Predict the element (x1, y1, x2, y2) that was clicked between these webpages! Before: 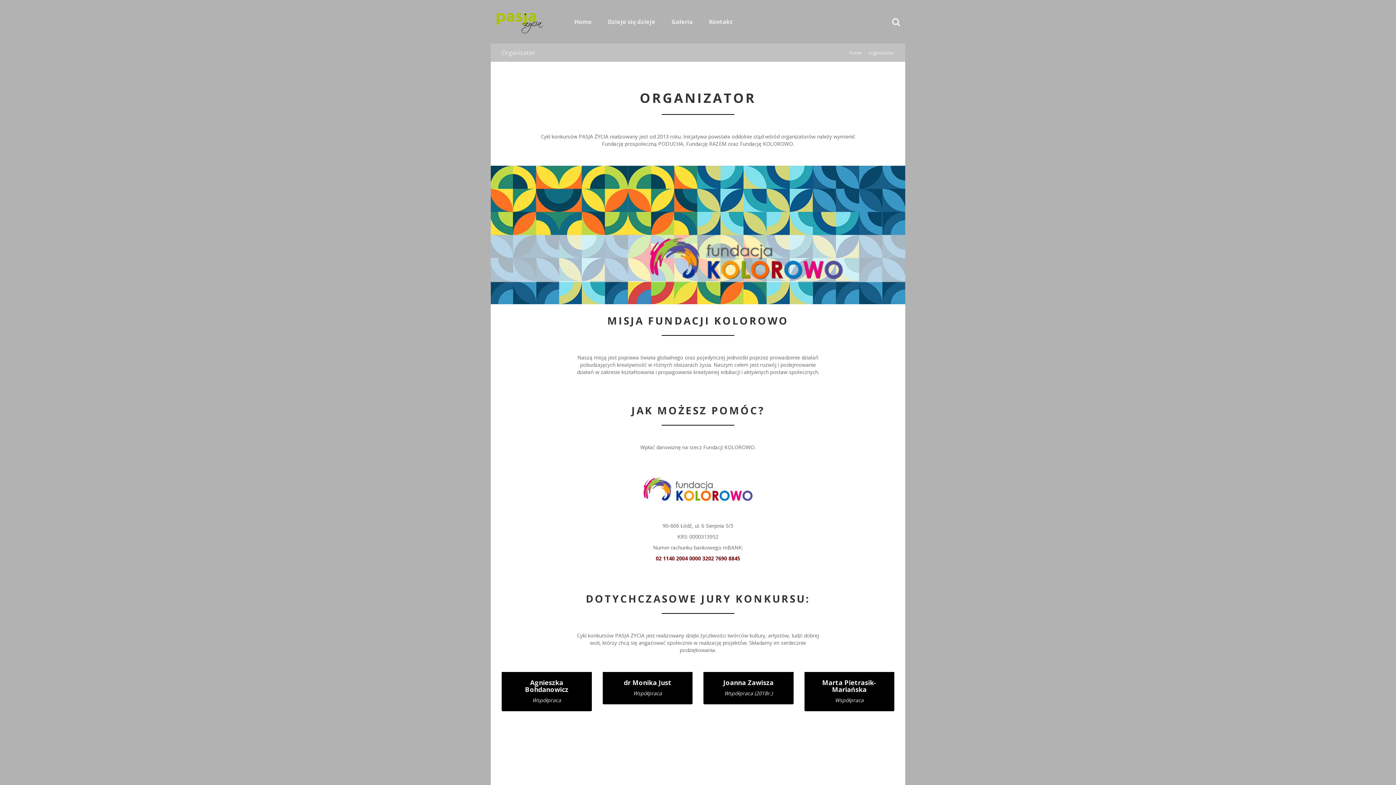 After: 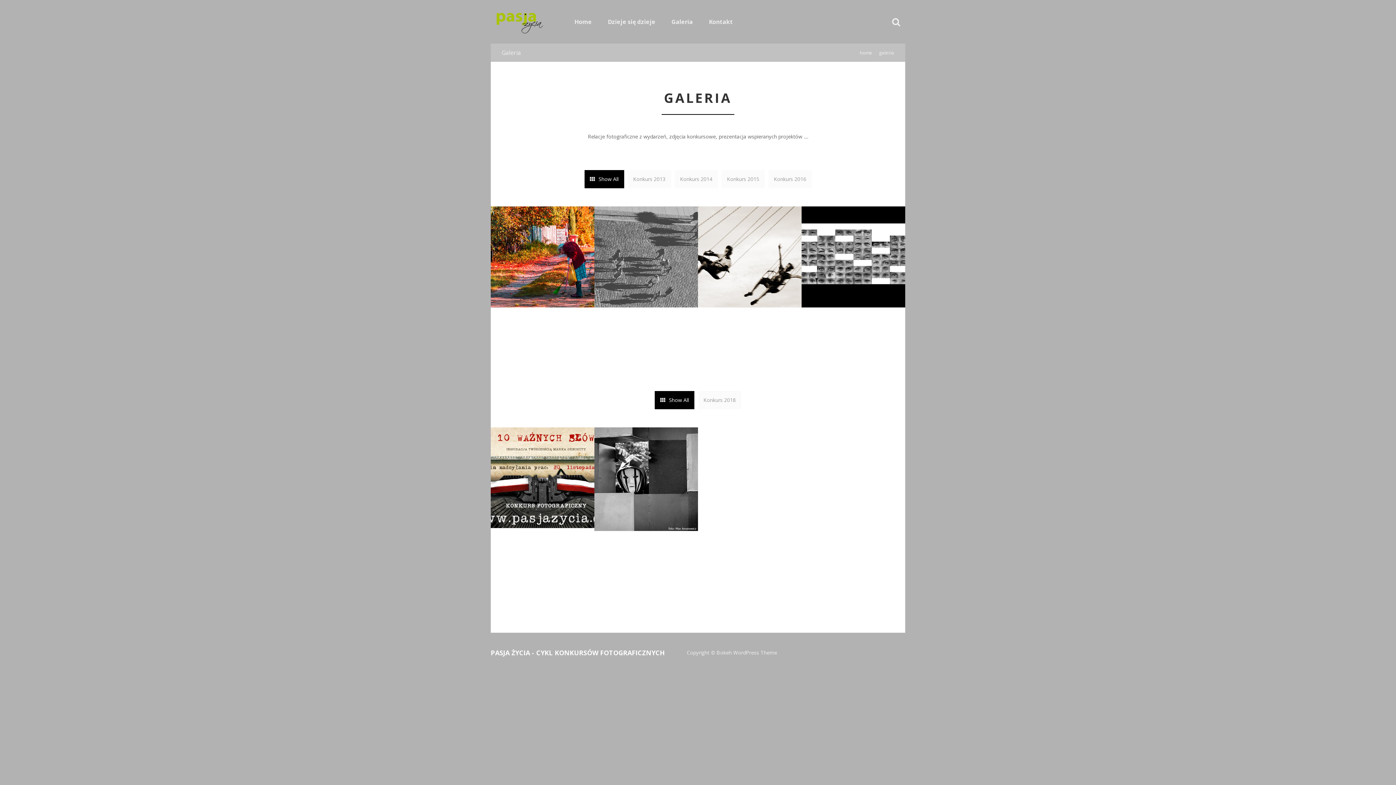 Action: bbox: (664, 12, 700, 30) label: Galeria